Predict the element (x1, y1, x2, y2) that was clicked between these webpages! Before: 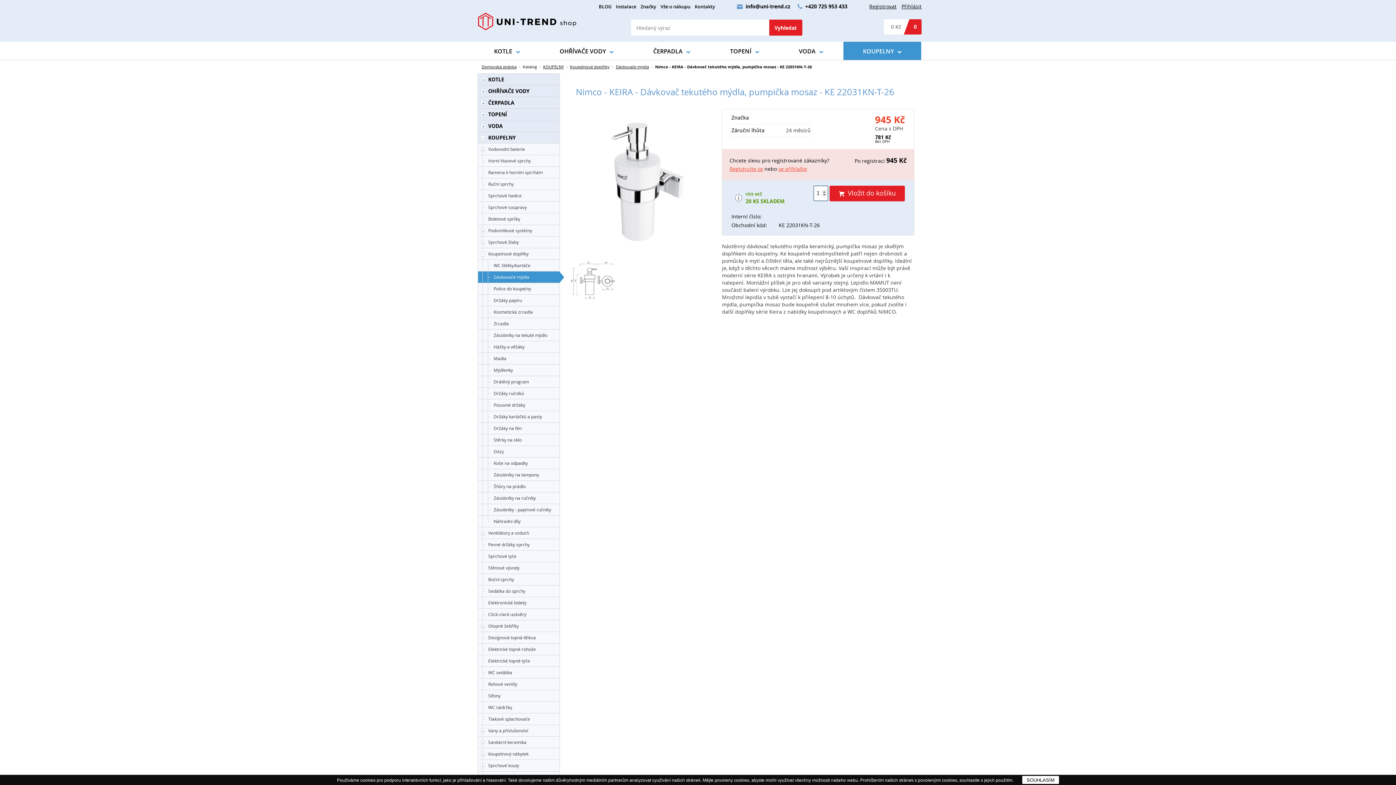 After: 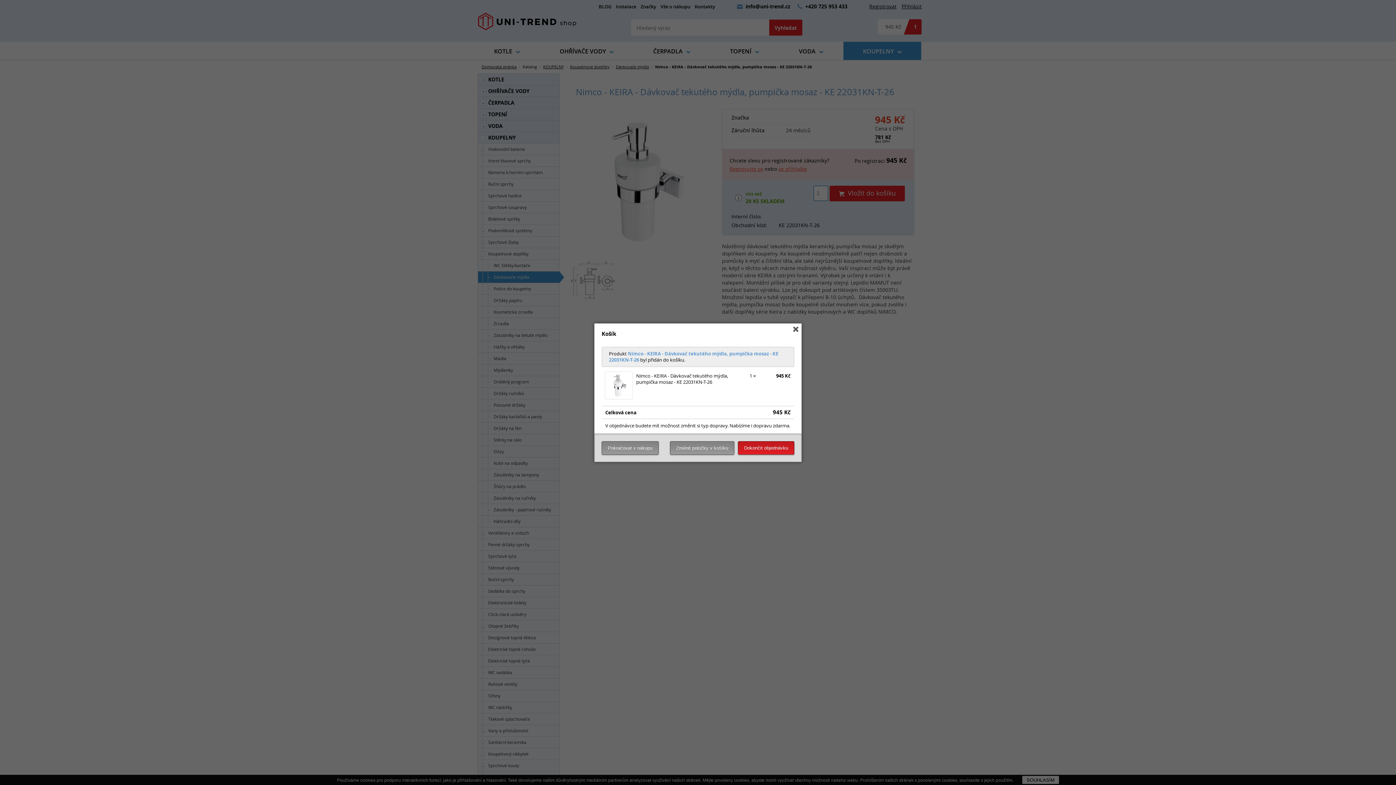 Action: label:  Vložit do košíku bbox: (829, 185, 905, 201)